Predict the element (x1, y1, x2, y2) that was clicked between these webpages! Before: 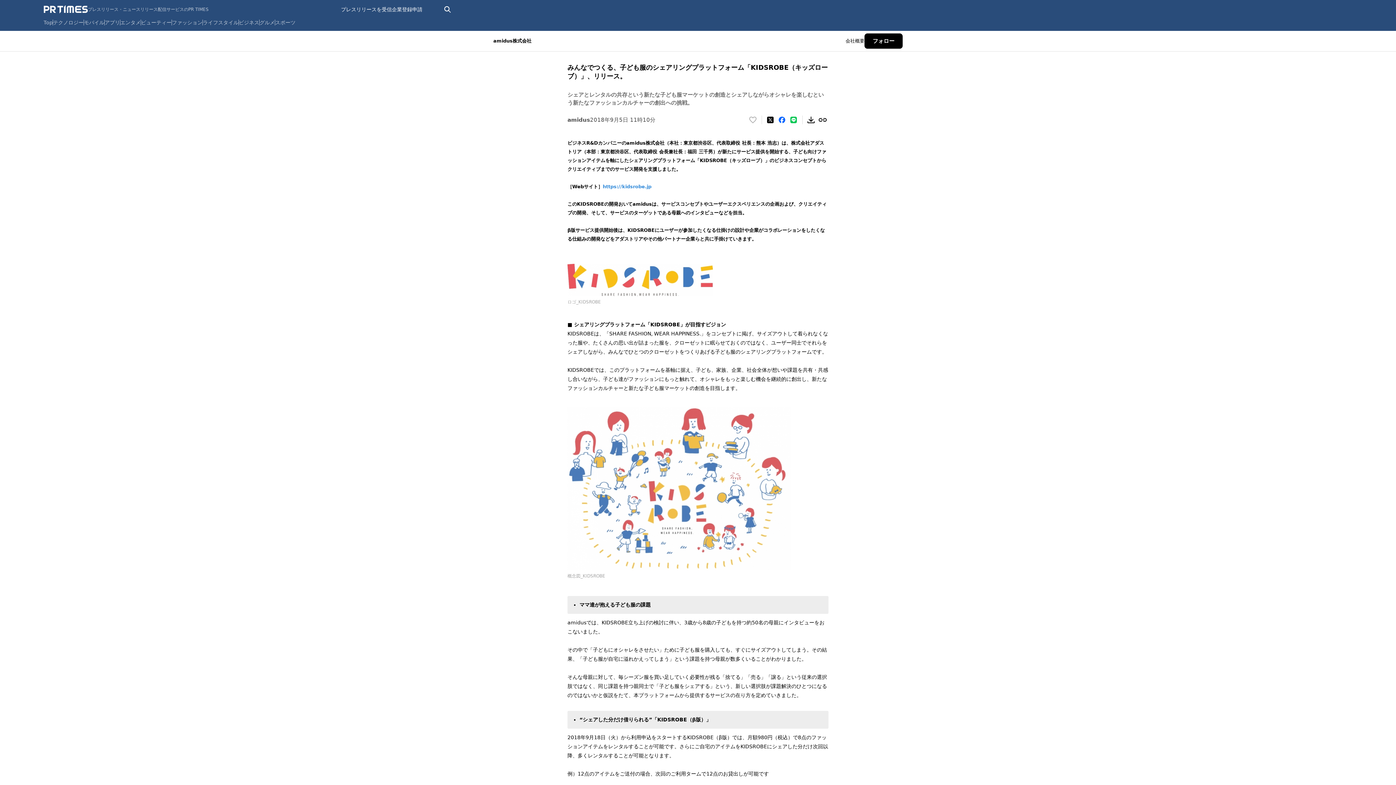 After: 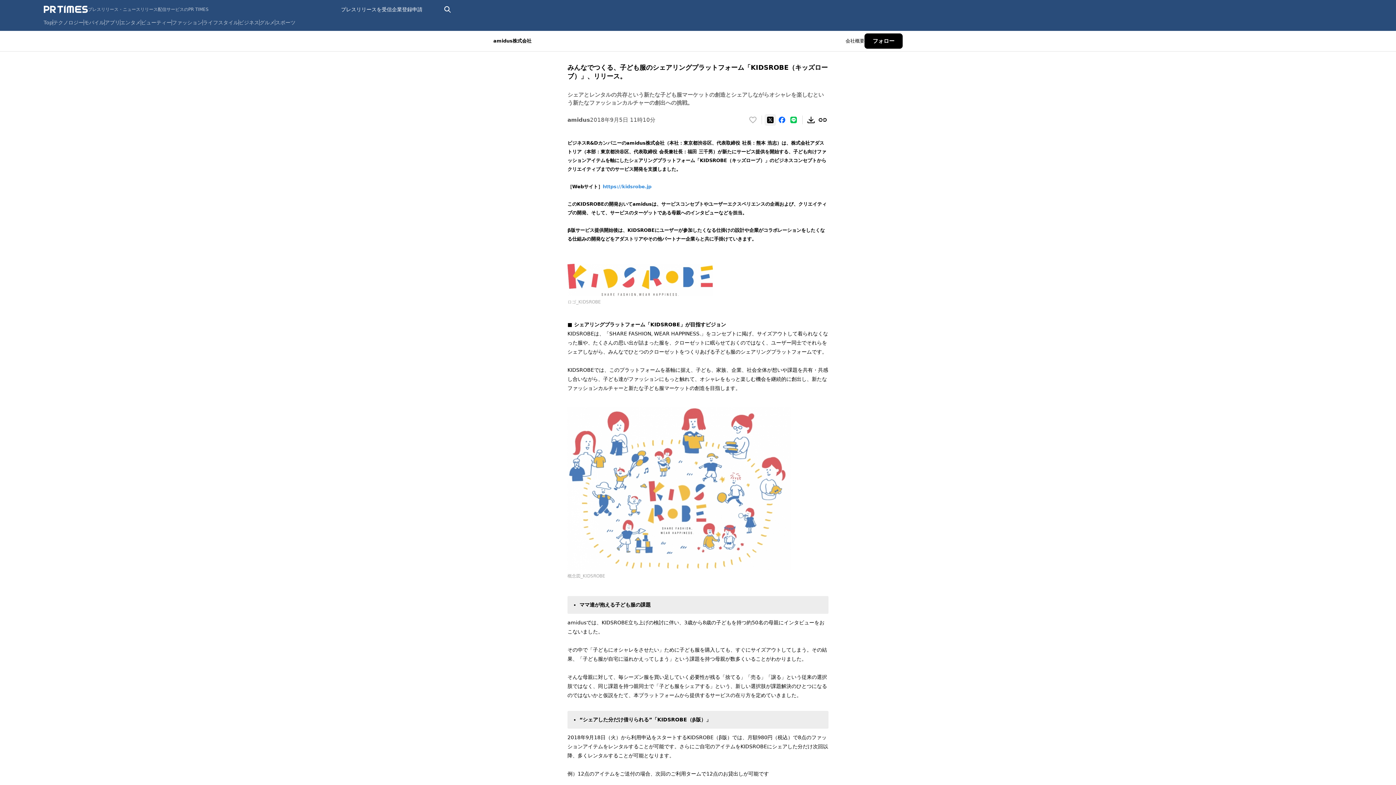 Action: bbox: (764, 114, 776, 125) label: エックスに投稿する